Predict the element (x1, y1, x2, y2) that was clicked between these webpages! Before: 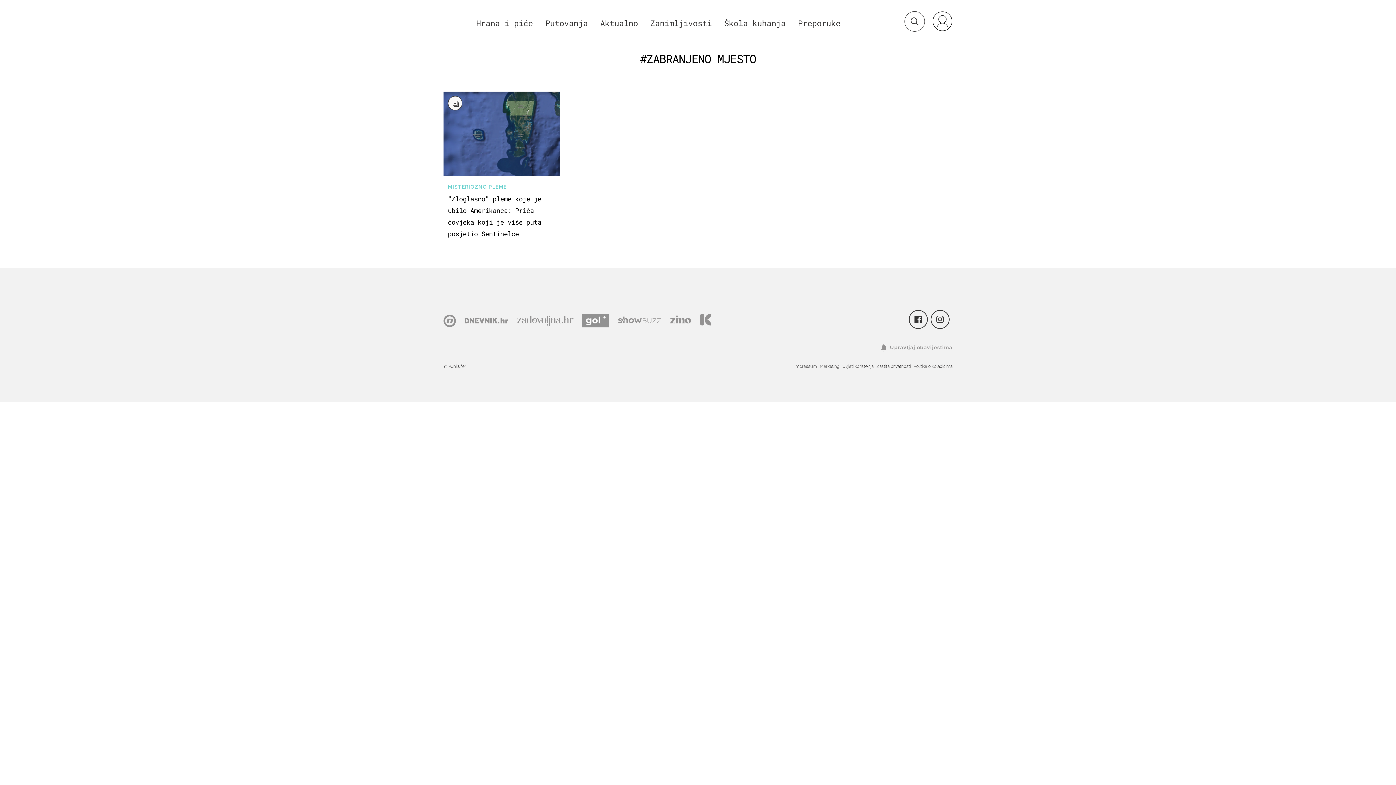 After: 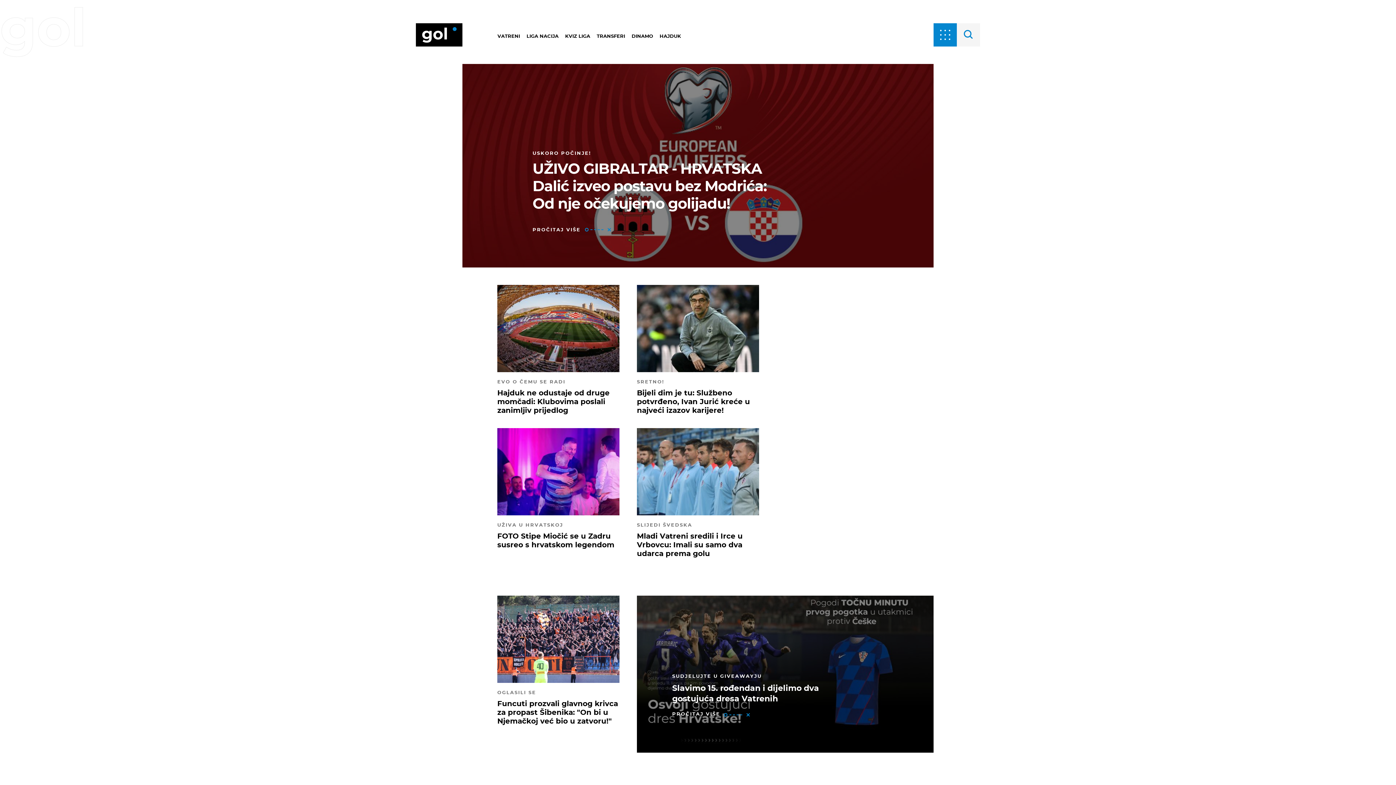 Action: bbox: (582, 311, 609, 327)